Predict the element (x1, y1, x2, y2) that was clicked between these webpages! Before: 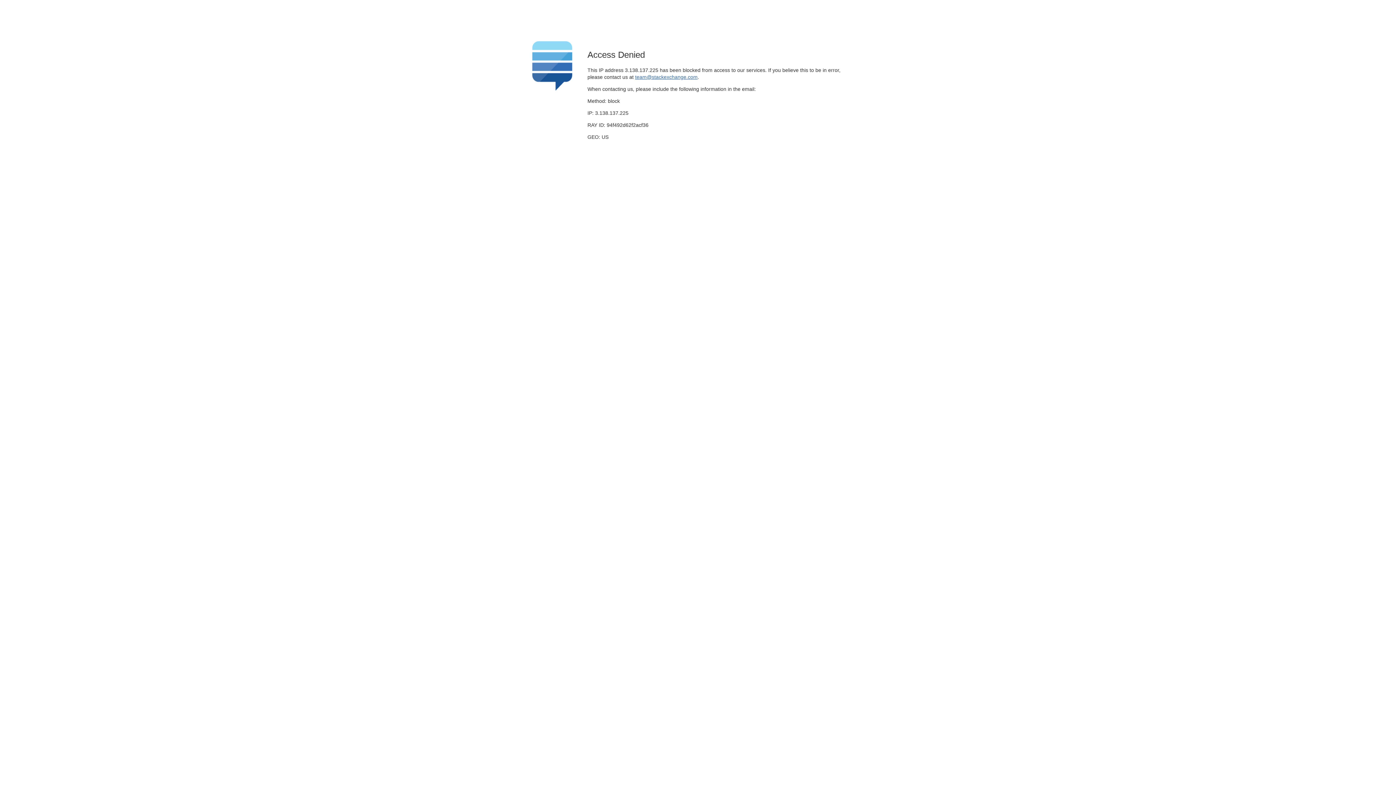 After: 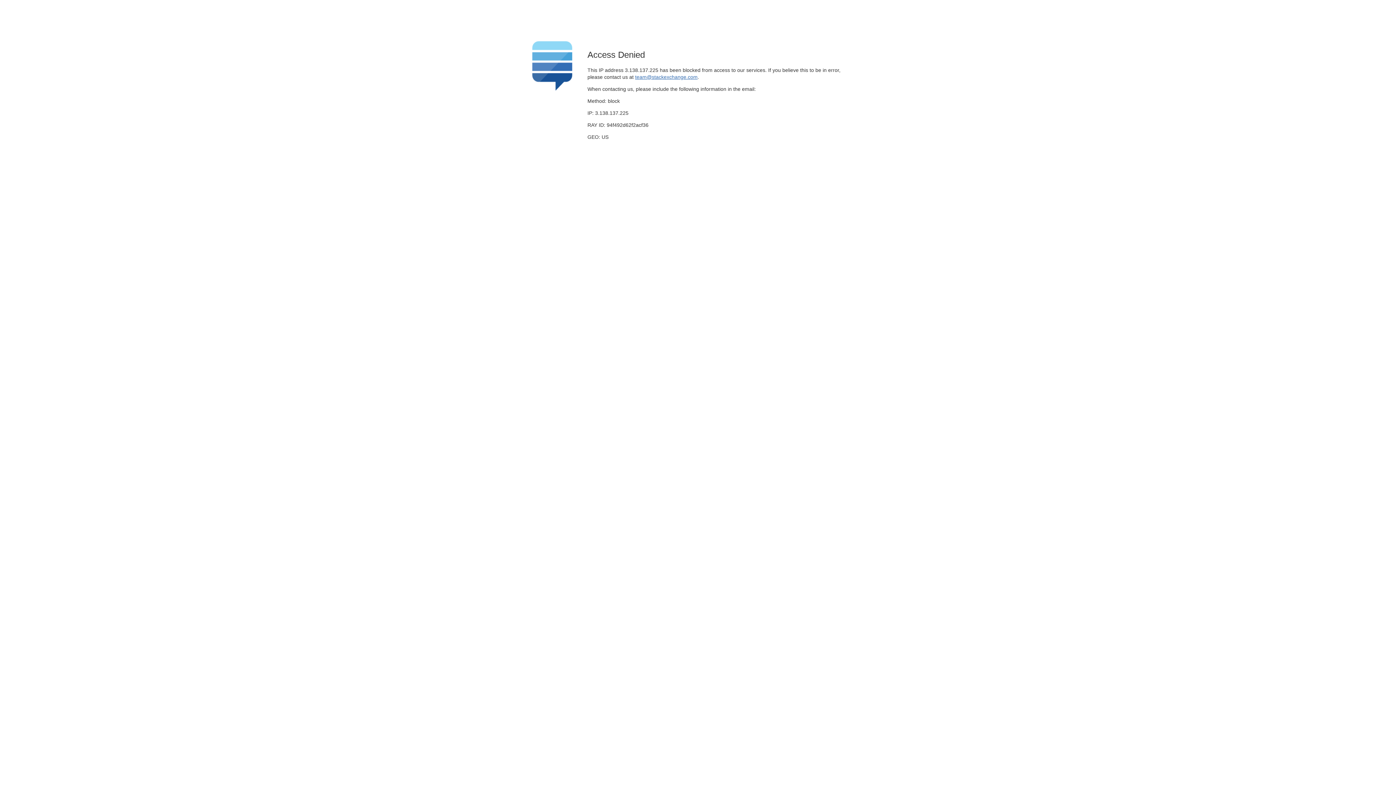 Action: bbox: (635, 74, 697, 79) label: team@stackexchange.com